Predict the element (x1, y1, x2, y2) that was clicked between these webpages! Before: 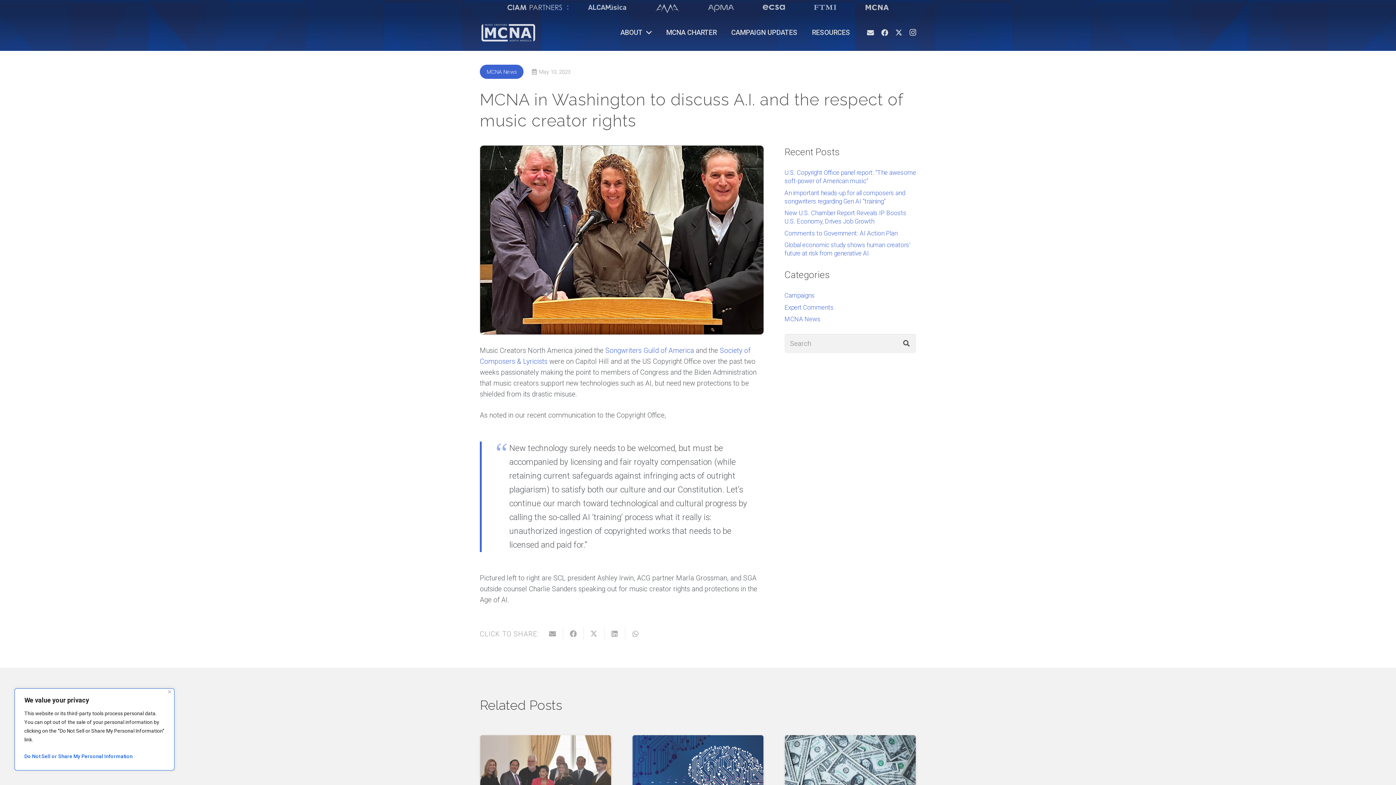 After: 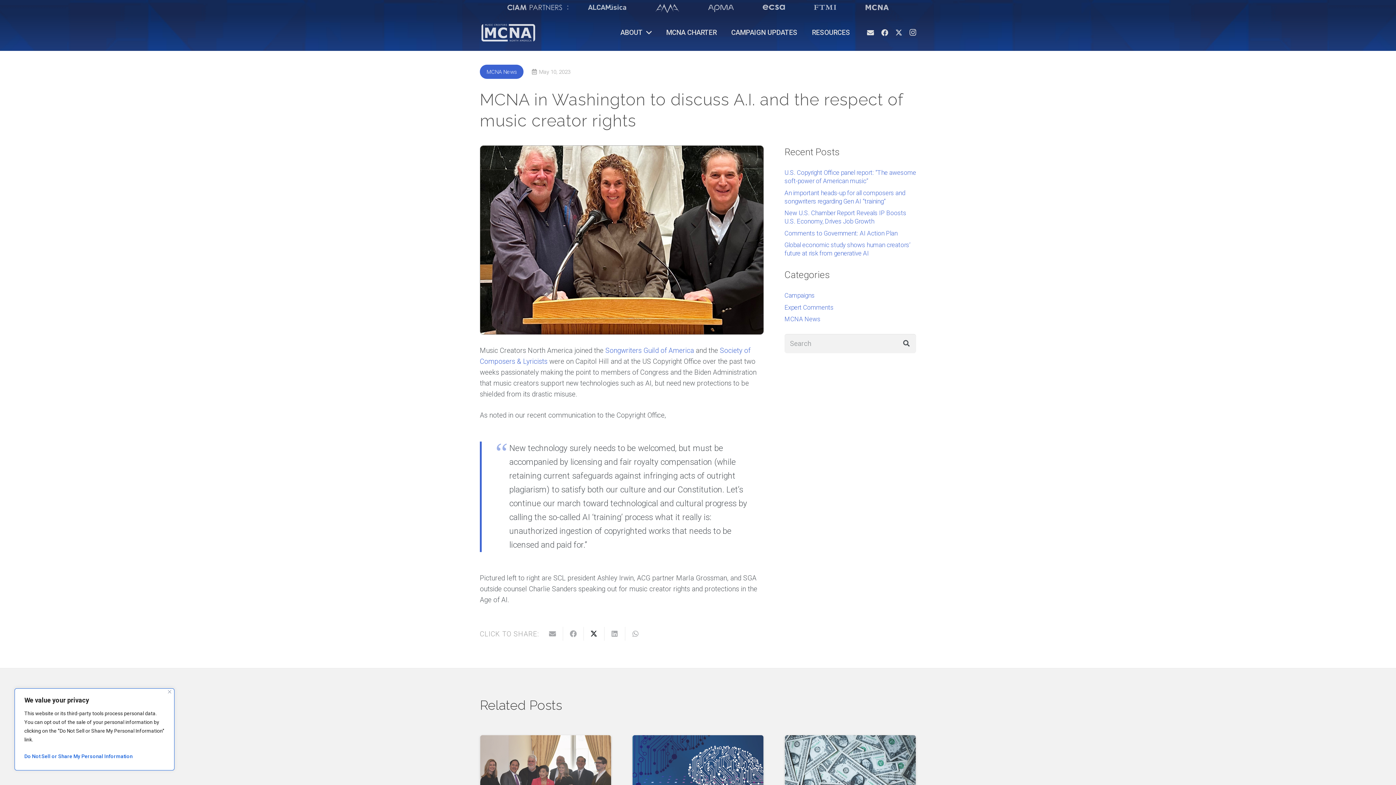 Action: label: Share this bbox: (583, 627, 604, 641)